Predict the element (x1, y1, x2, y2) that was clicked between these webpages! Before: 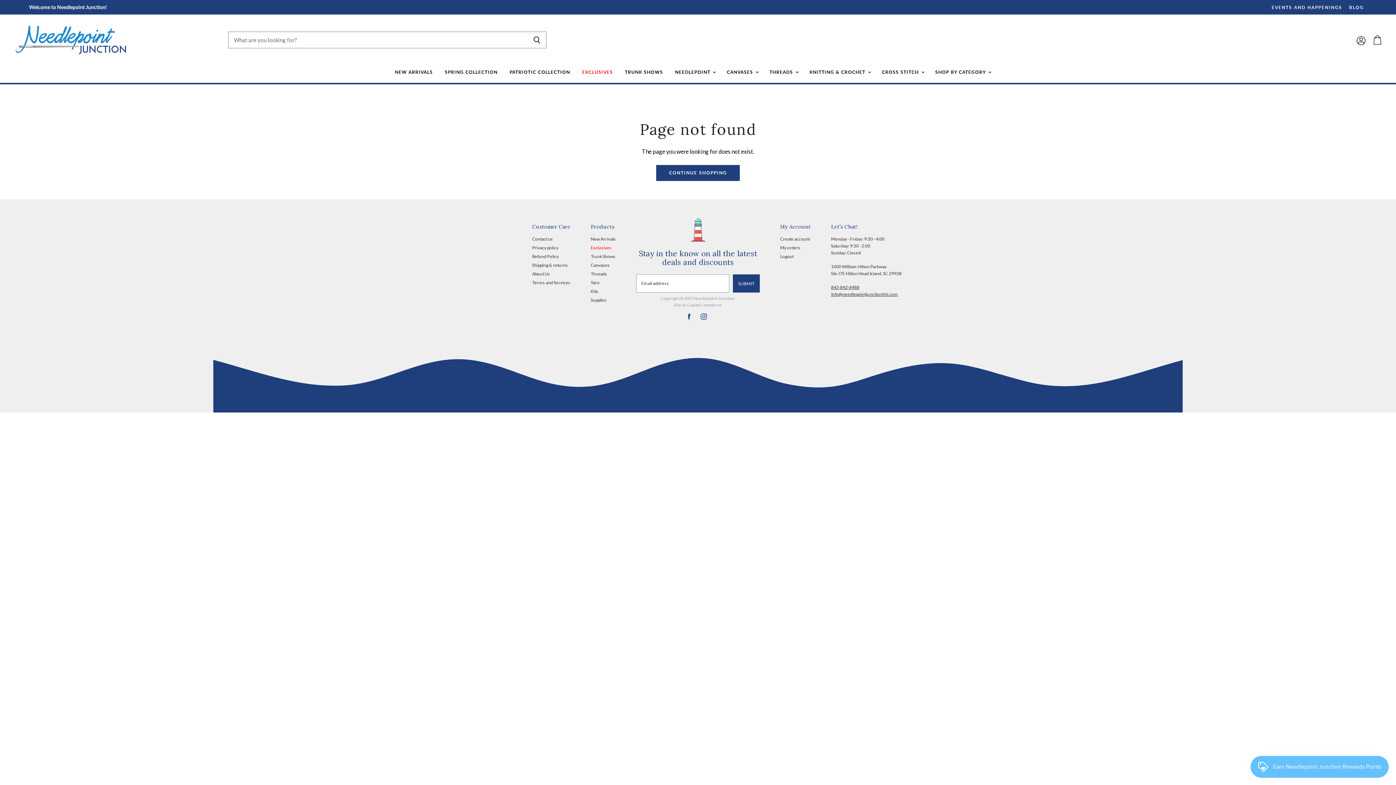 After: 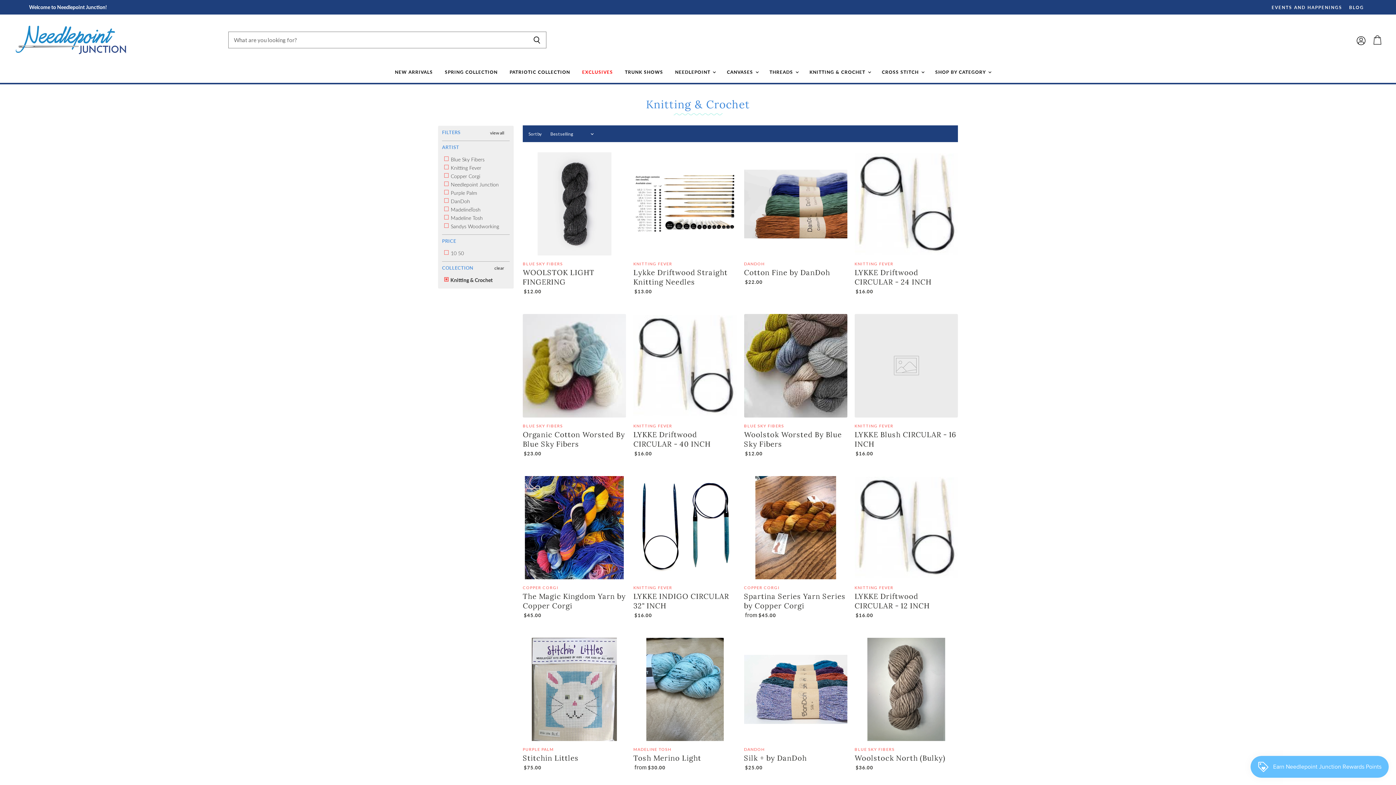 Action: bbox: (804, 64, 875, 80) label: KNITTING & CROCHET 